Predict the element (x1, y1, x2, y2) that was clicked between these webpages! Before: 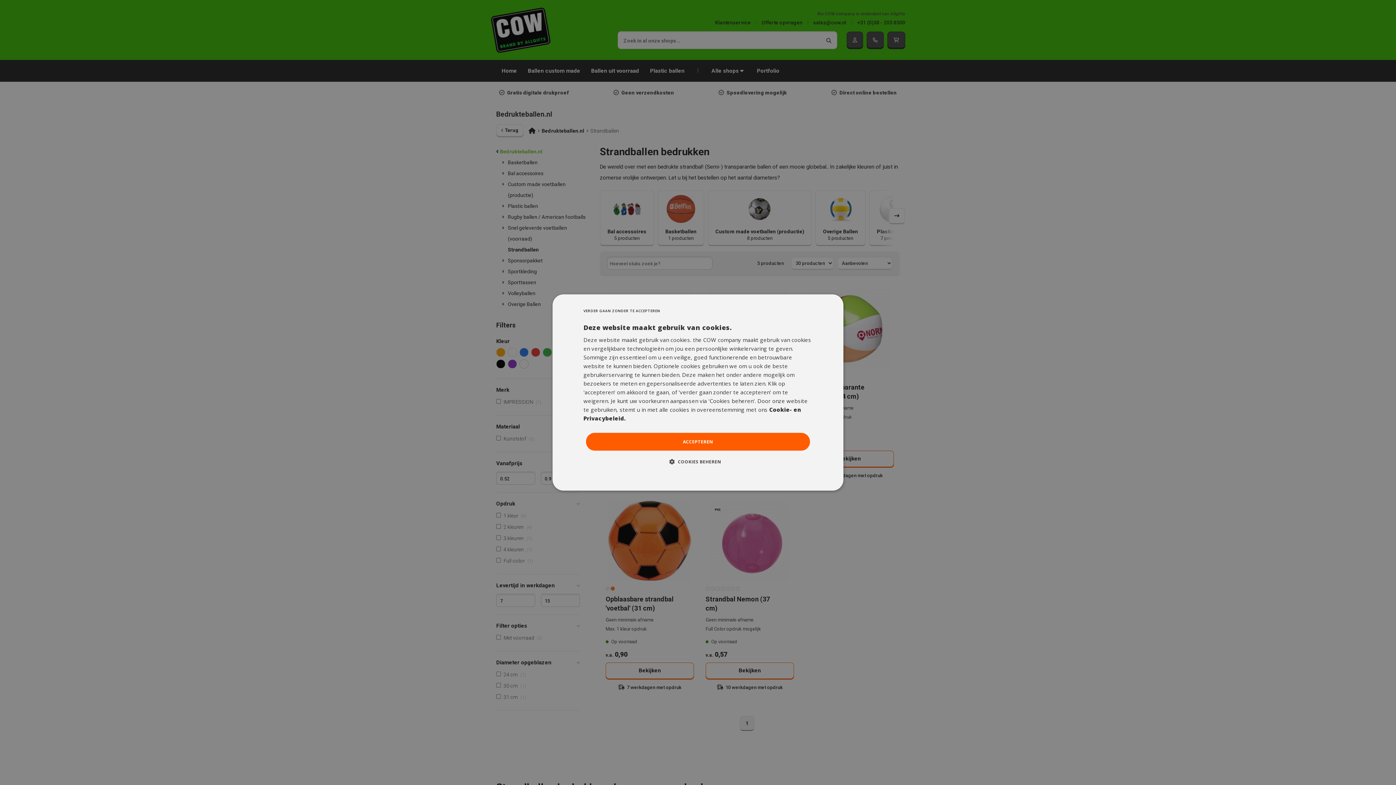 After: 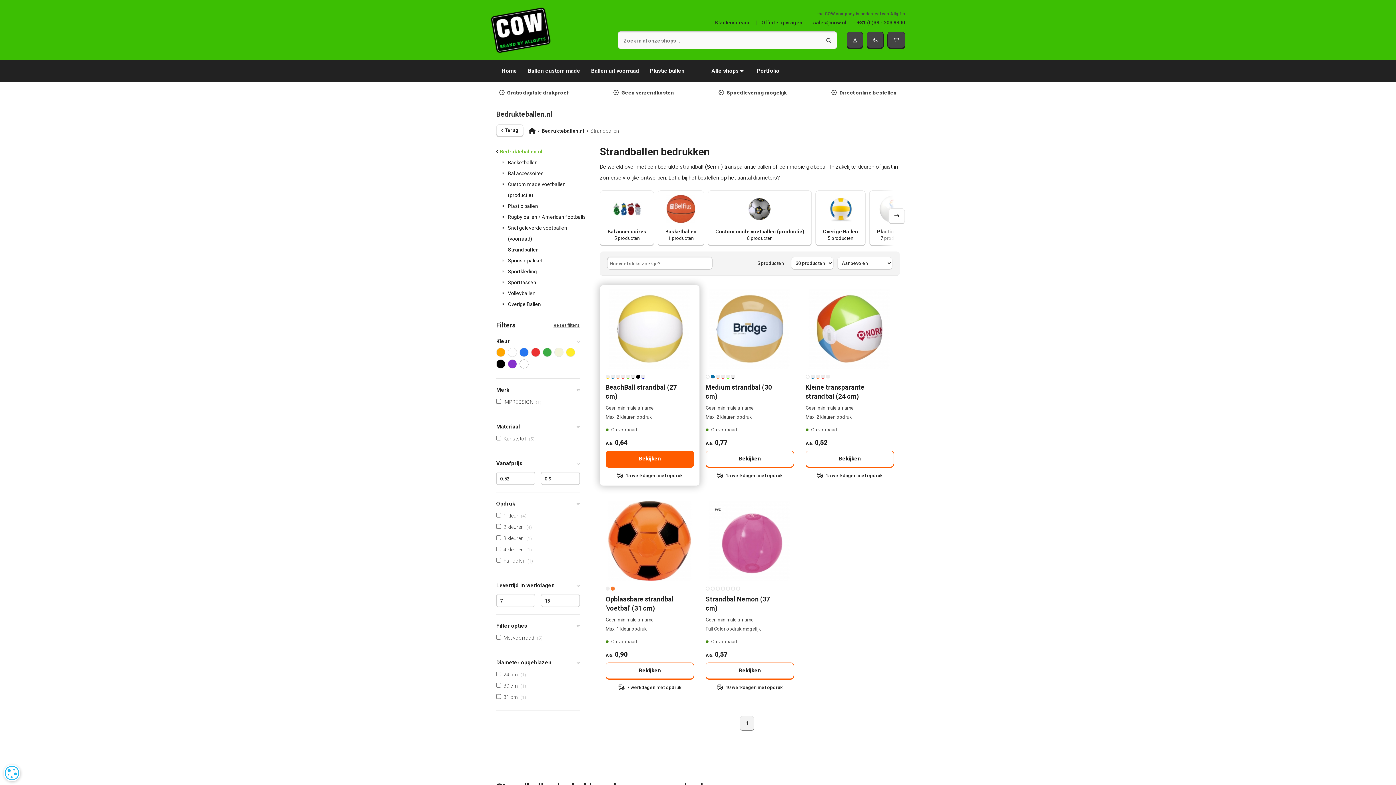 Action: label: VERDER GAAN ZONDER TE ACCEPTEREN bbox: (583, 305, 660, 316)